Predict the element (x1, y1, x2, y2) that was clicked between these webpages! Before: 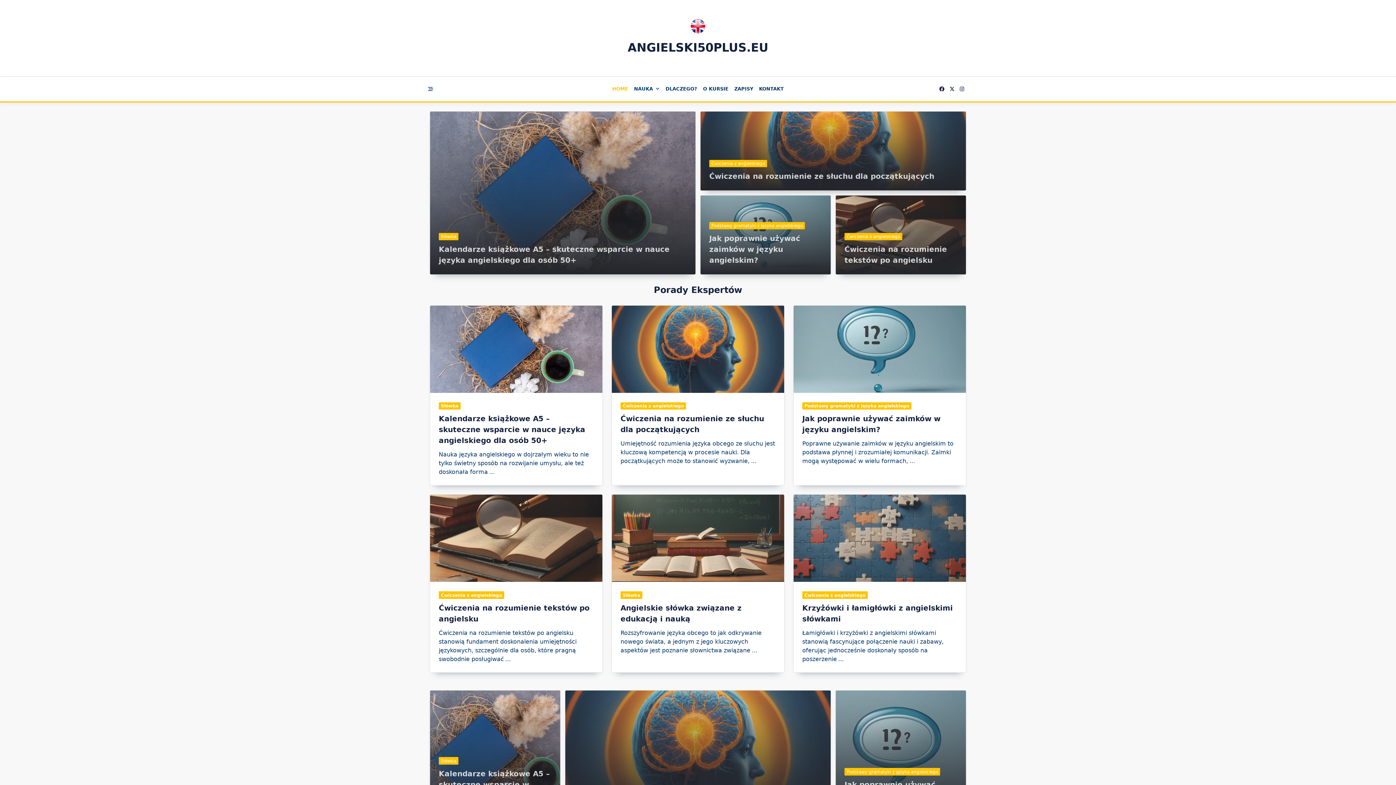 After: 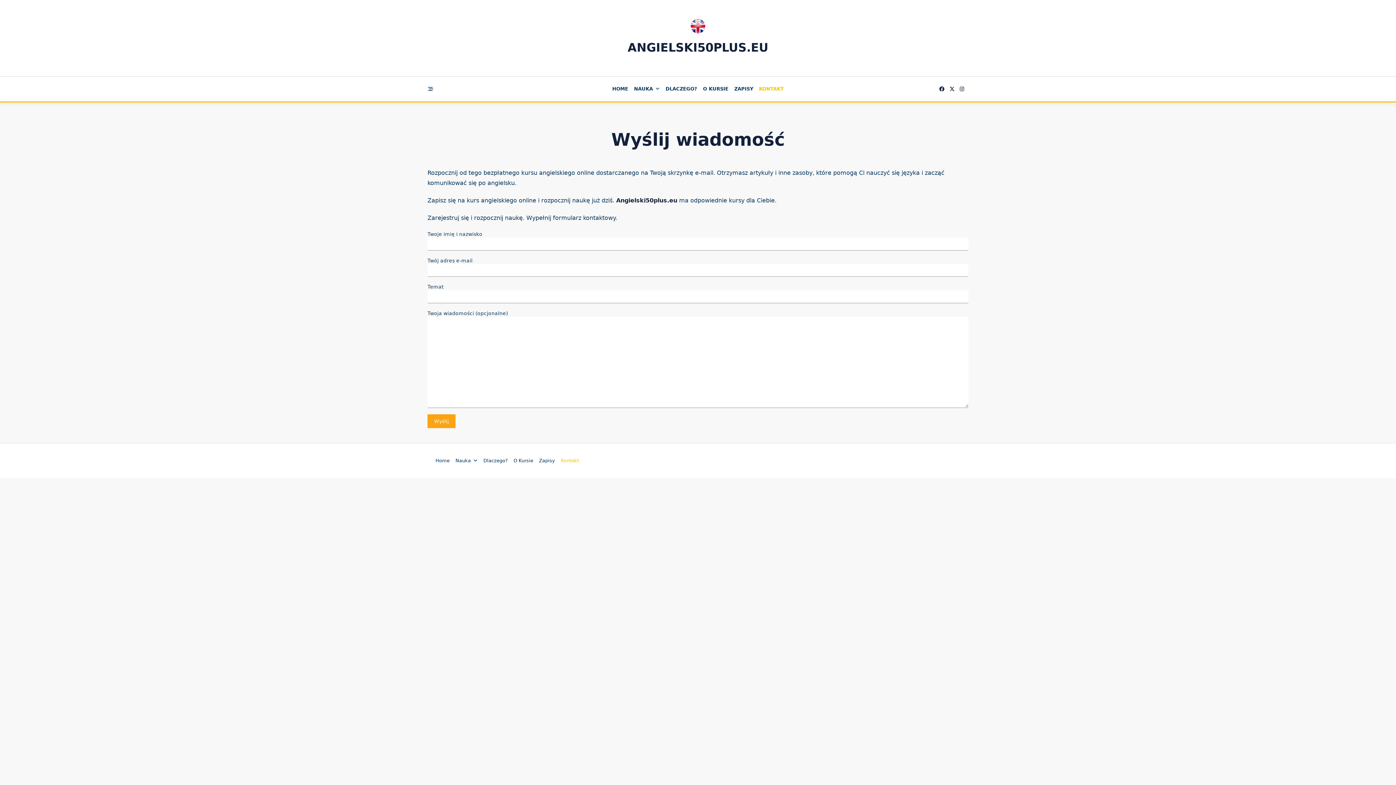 Action: label: KONTAKT bbox: (756, 82, 786, 95)